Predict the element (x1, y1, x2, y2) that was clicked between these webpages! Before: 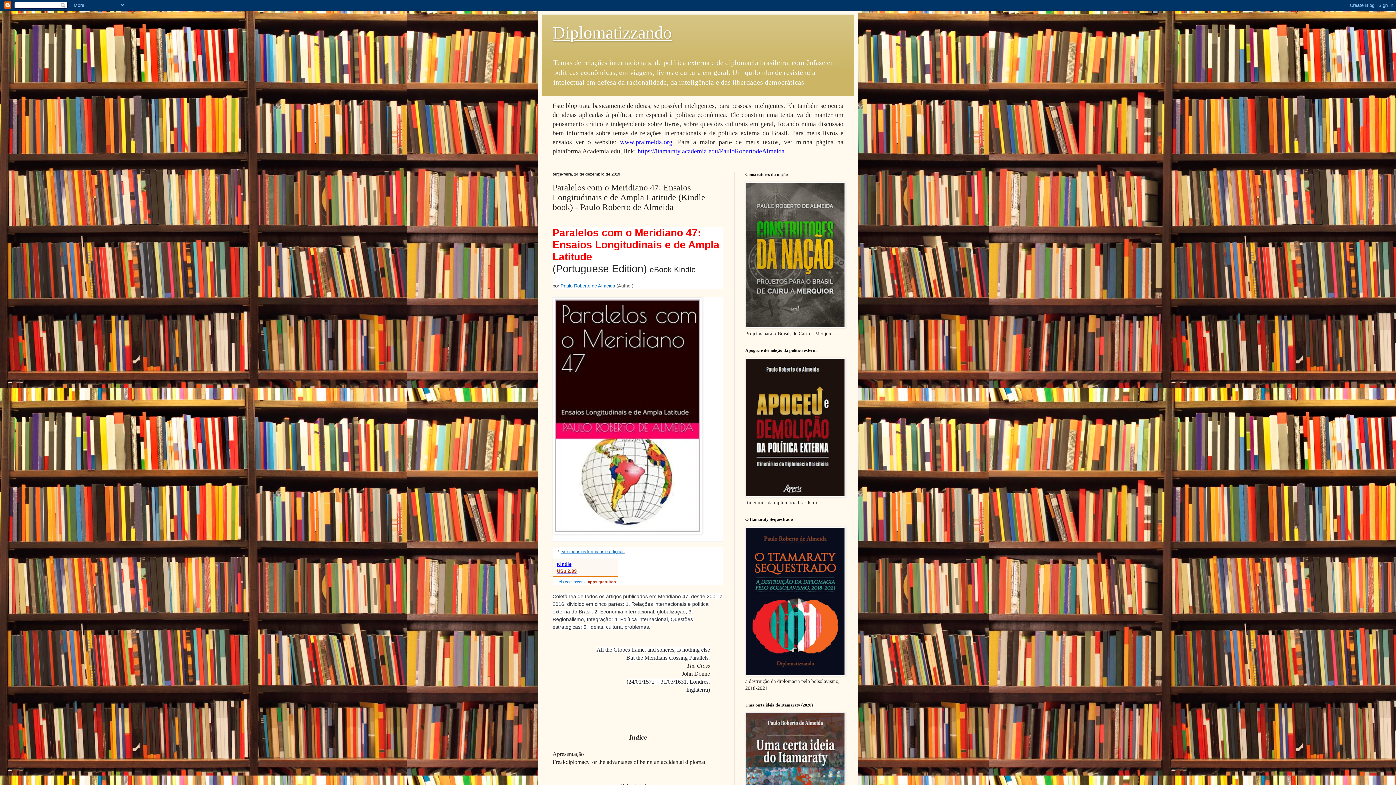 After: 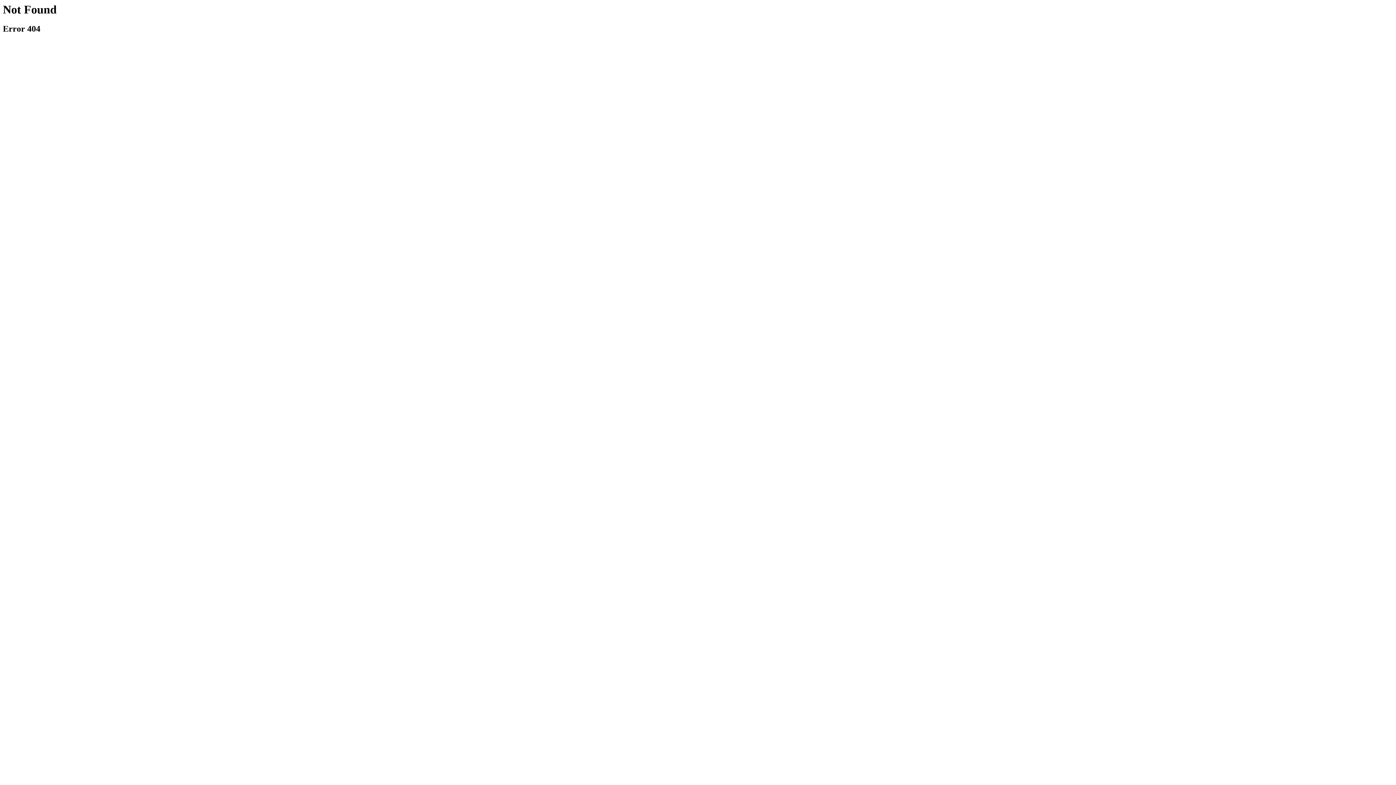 Action: bbox: (552, 548, 624, 555) label:  Ver todos os formatos e edições